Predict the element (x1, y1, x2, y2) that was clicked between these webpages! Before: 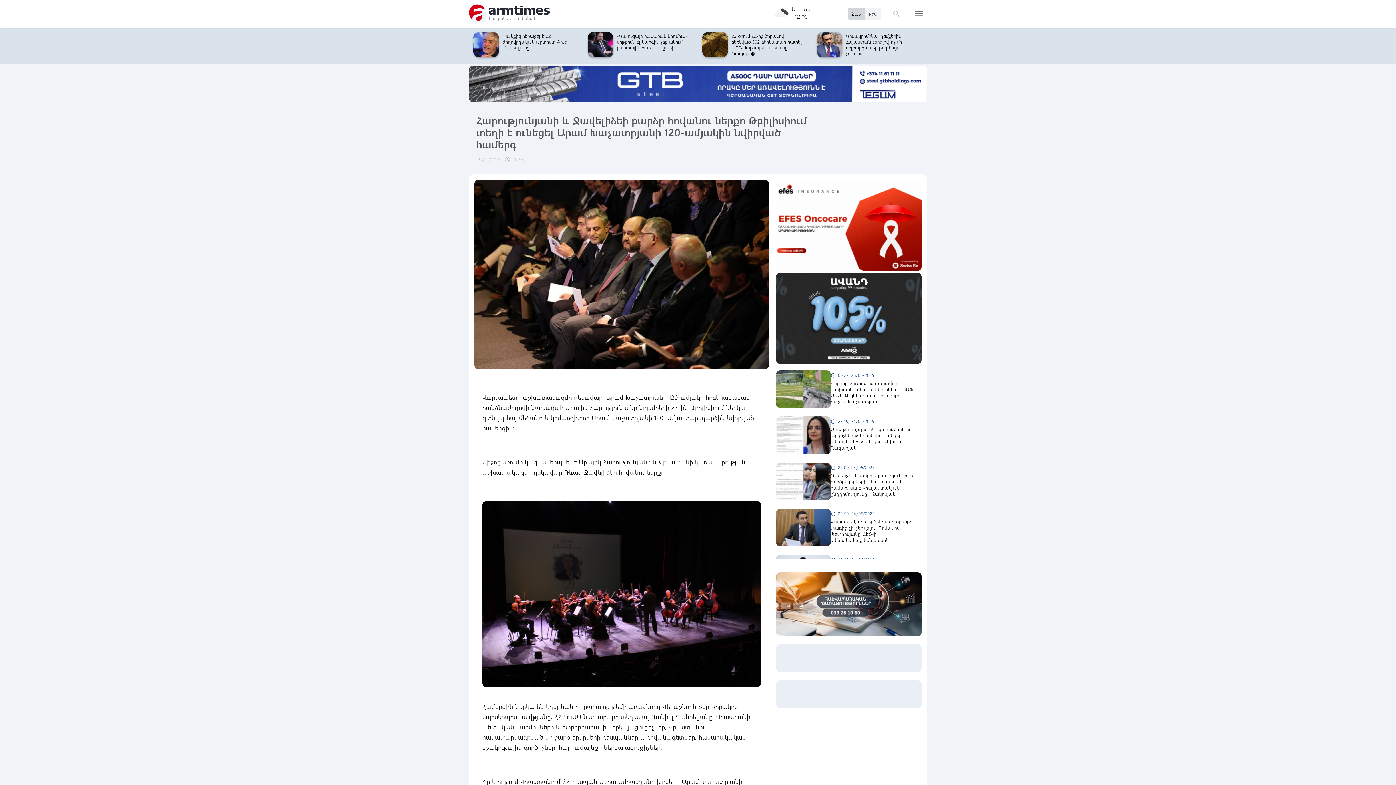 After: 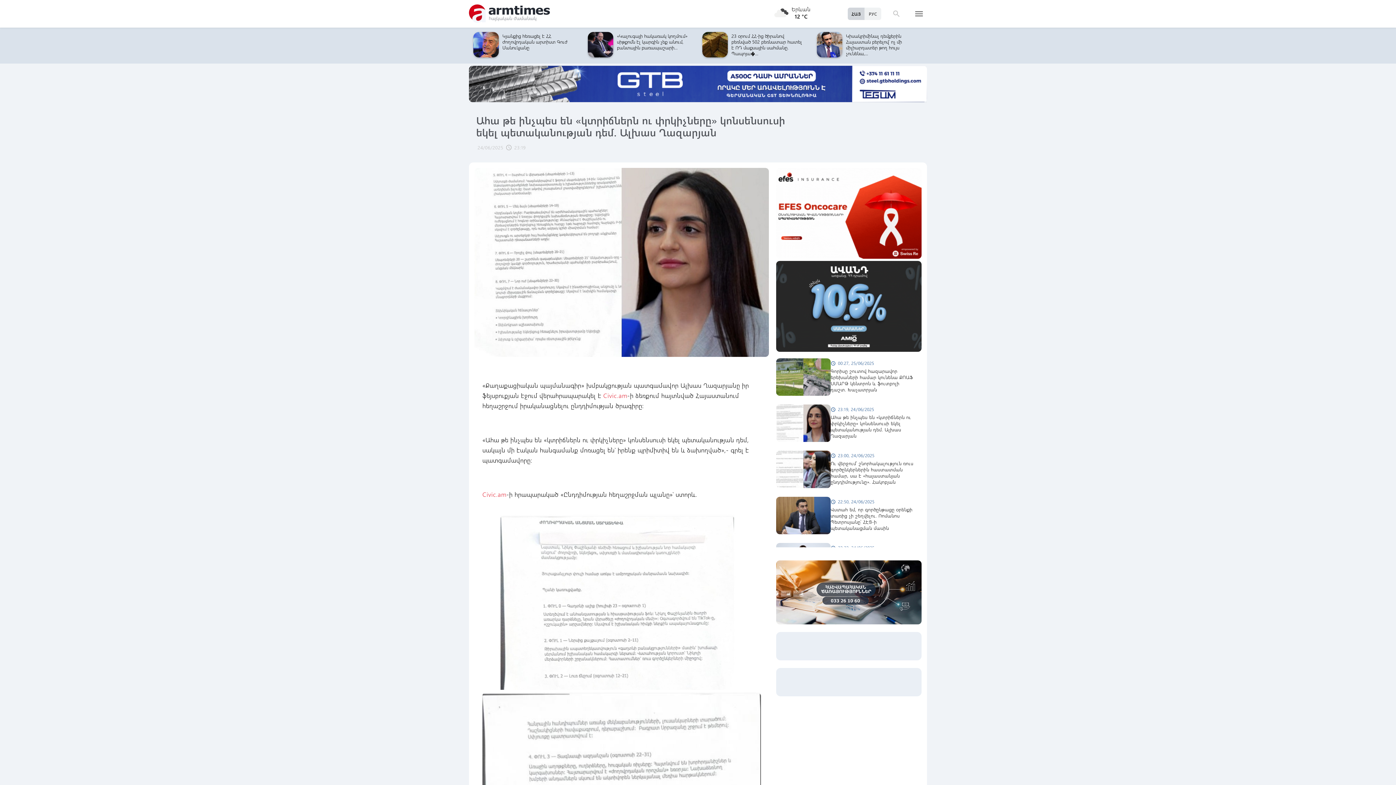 Action: label: schedule
23:19, 24/06/2025

Ահա թե ինչպես են «կտրիճներն ու փրկիչները» կոնսենսուսի եկել պետականության դեմ. Ալխաս Ղազարյան bbox: (776, 416, 921, 455)